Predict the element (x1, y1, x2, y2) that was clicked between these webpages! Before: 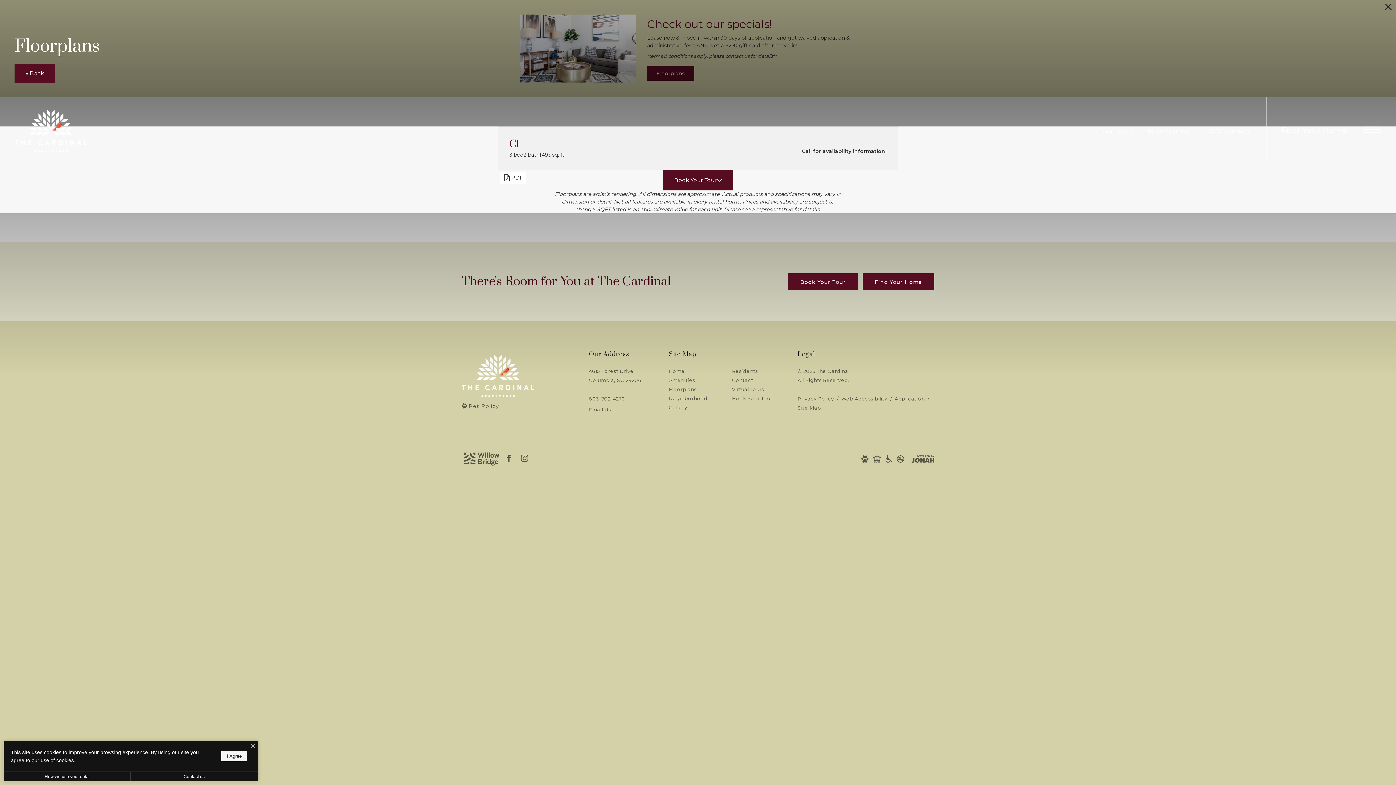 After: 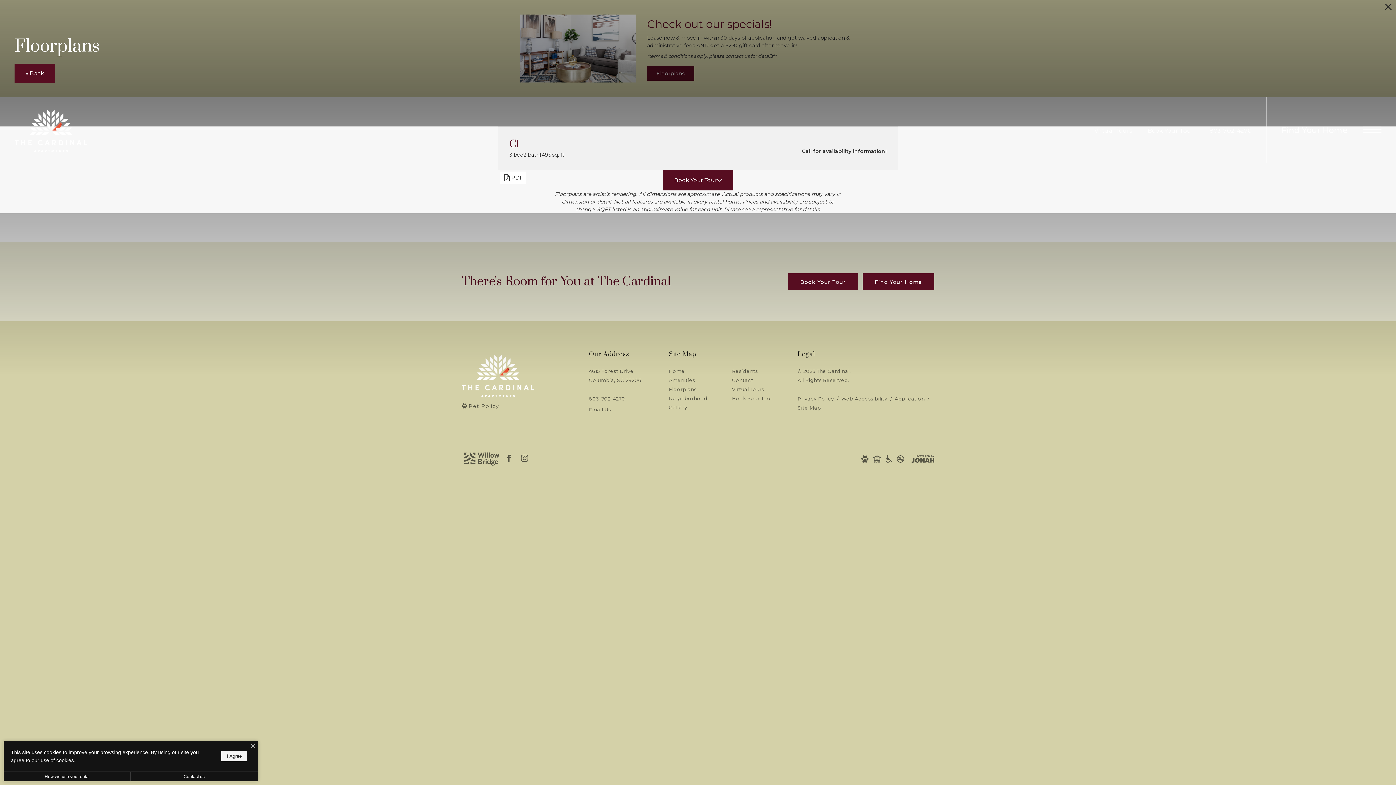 Action: label: View PDF bbox: (500, 171, 525, 183)